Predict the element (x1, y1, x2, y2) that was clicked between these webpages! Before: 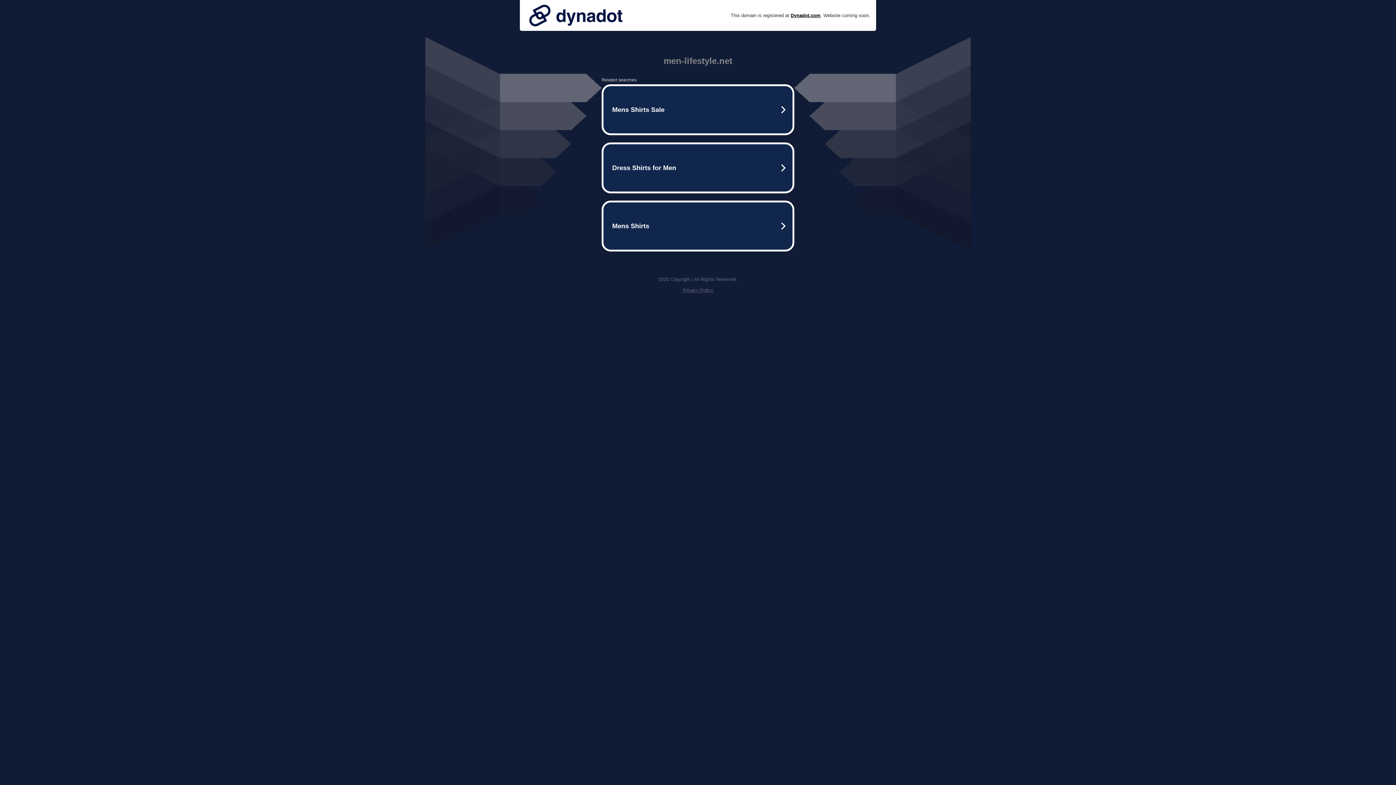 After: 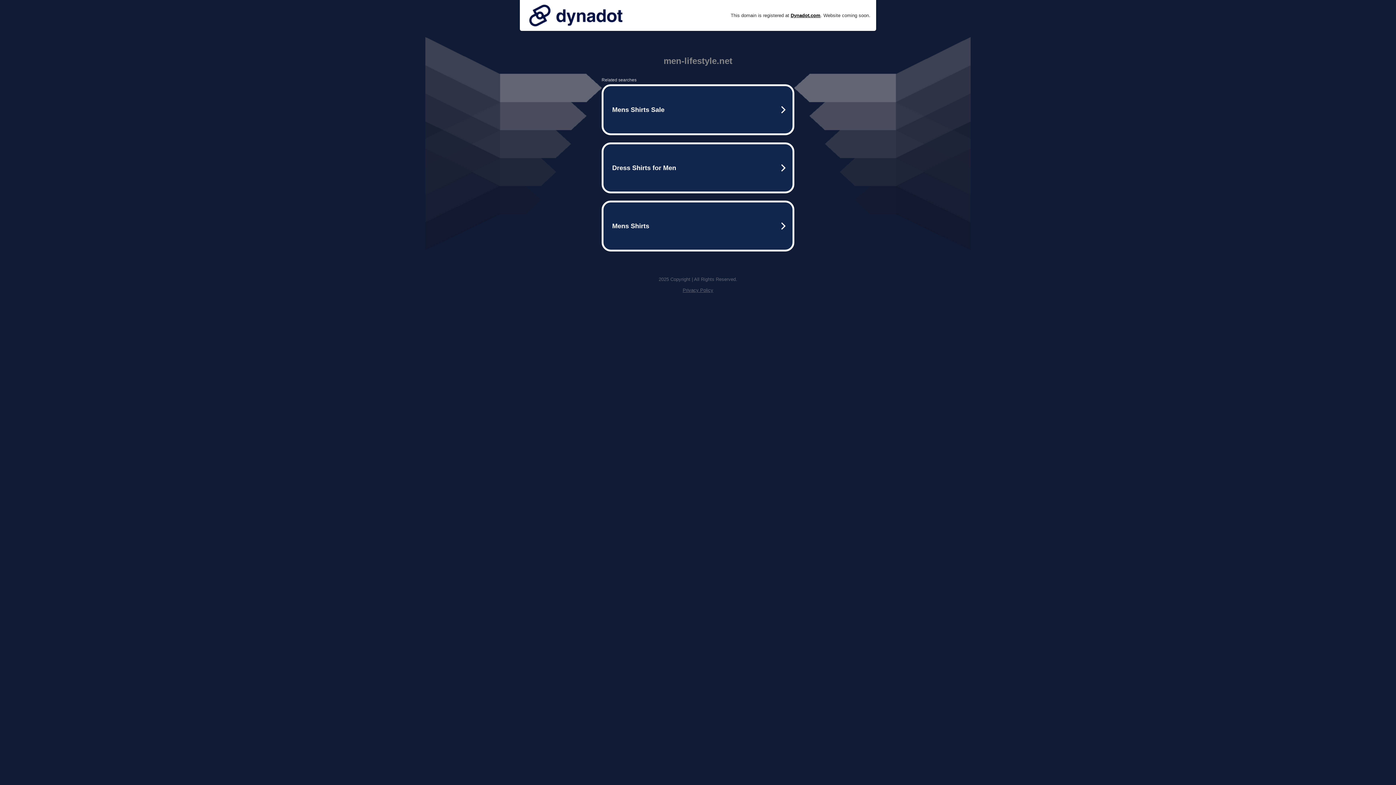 Action: label: Privacy Policy bbox: (682, 287, 713, 293)